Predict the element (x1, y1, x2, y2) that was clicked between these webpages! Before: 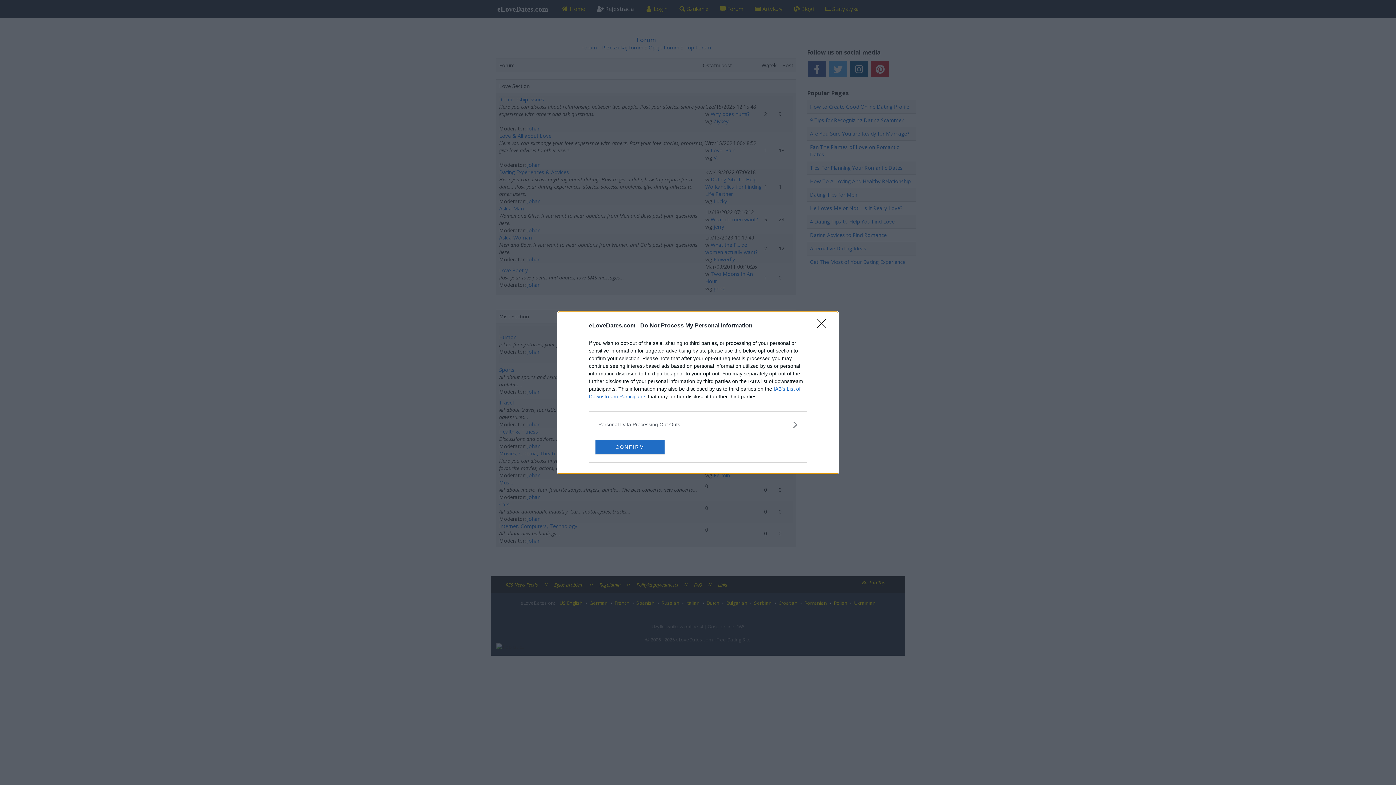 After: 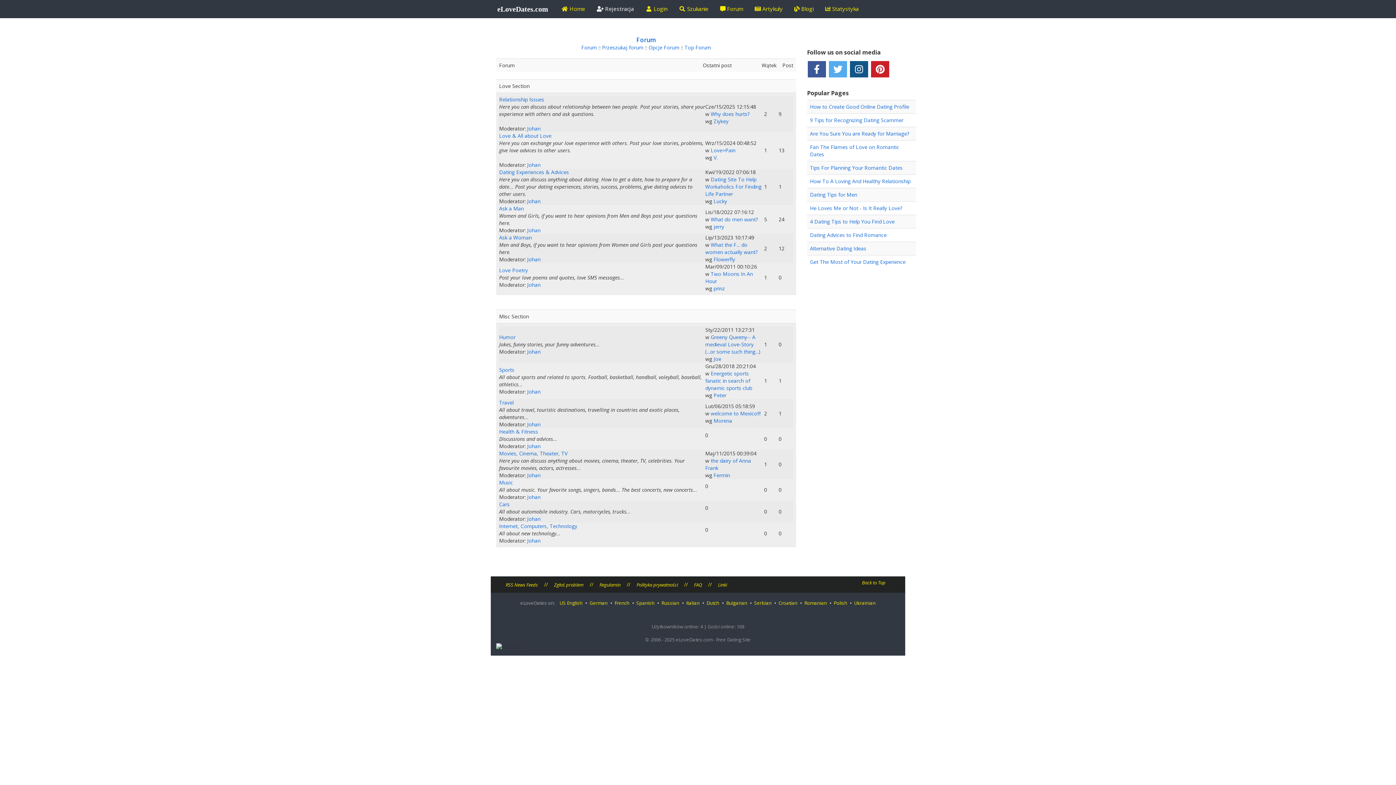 Action: label: Close bbox: (817, 319, 830, 332)